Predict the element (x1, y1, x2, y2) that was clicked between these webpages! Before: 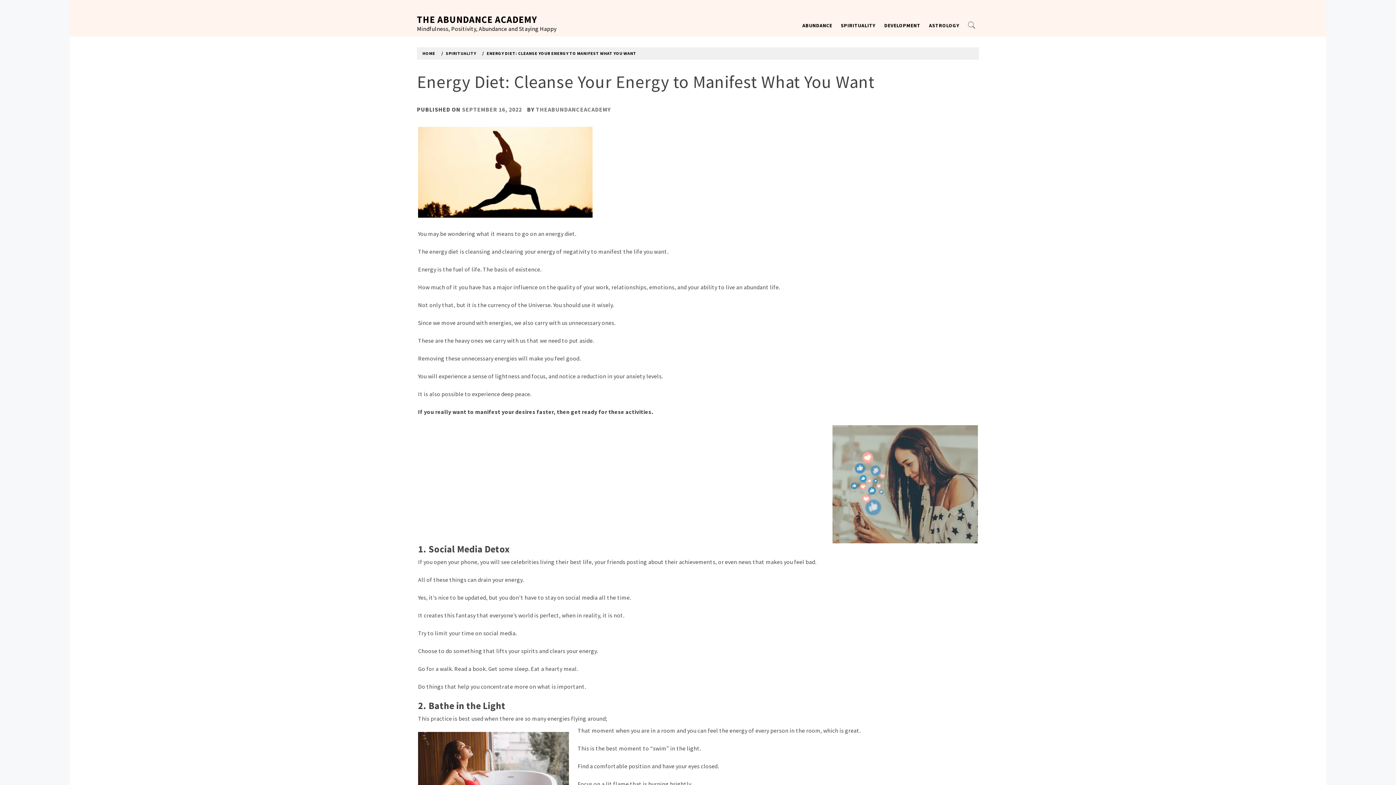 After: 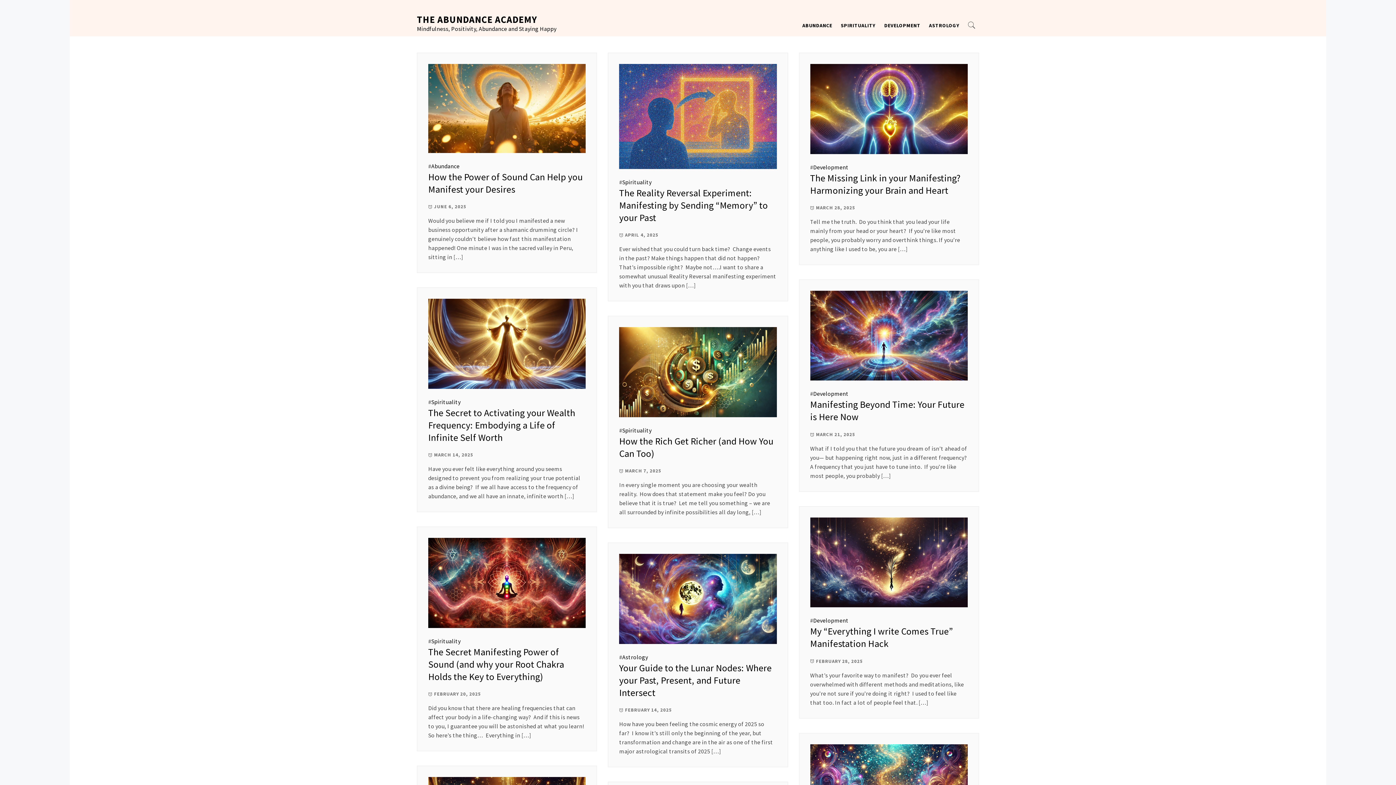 Action: label: THE ABUNDANCE ACADEMY bbox: (417, 13, 537, 25)